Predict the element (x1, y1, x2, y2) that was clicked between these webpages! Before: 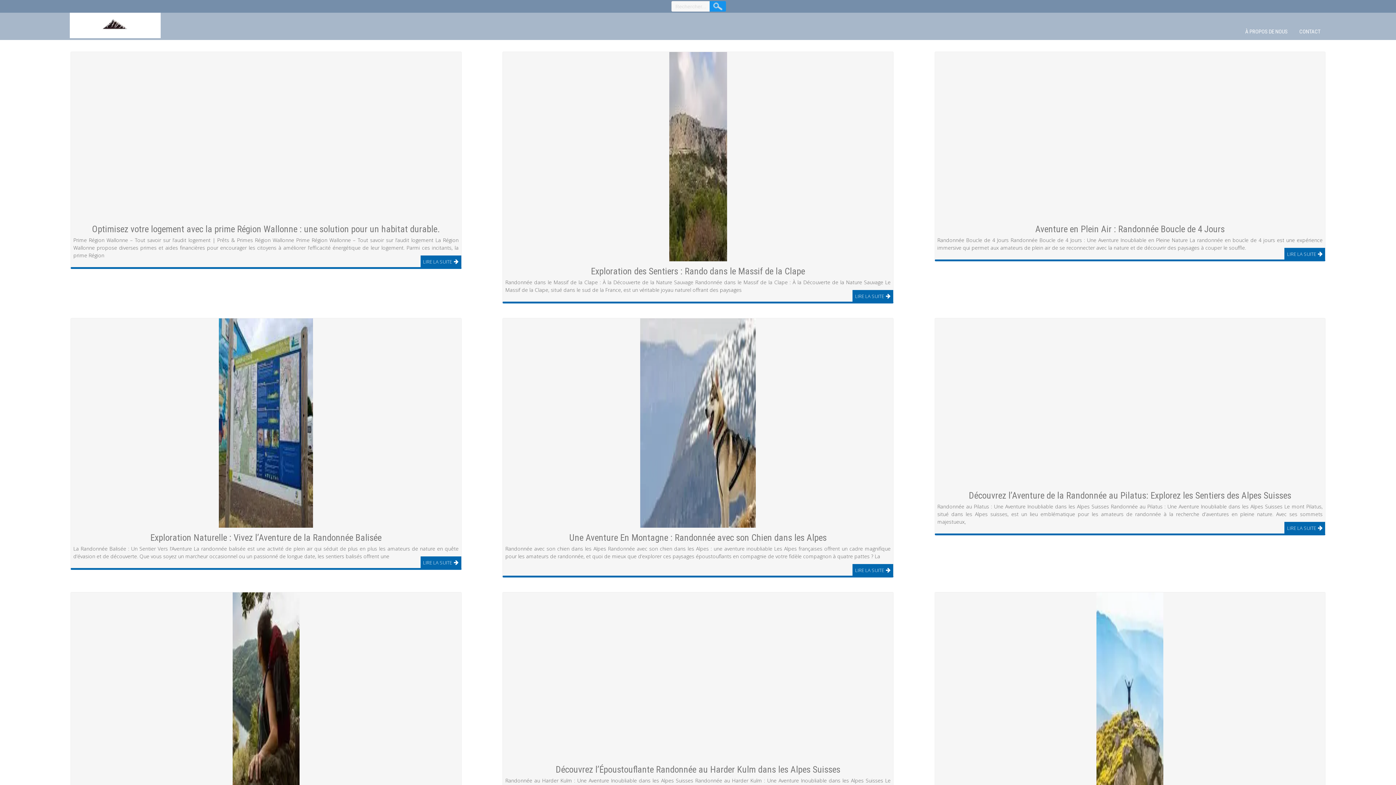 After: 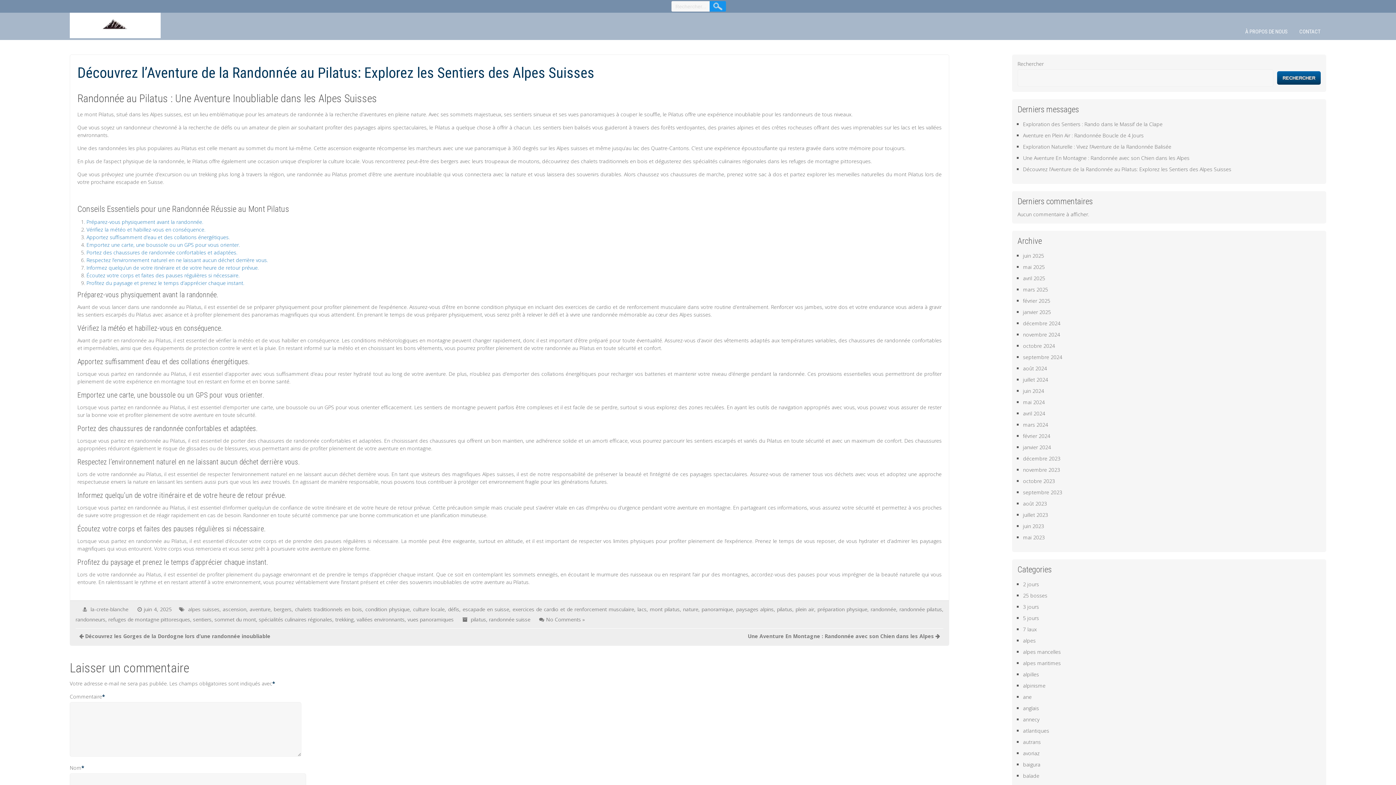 Action: bbox: (1284, 522, 1325, 533) label: LIRE LA SUITE